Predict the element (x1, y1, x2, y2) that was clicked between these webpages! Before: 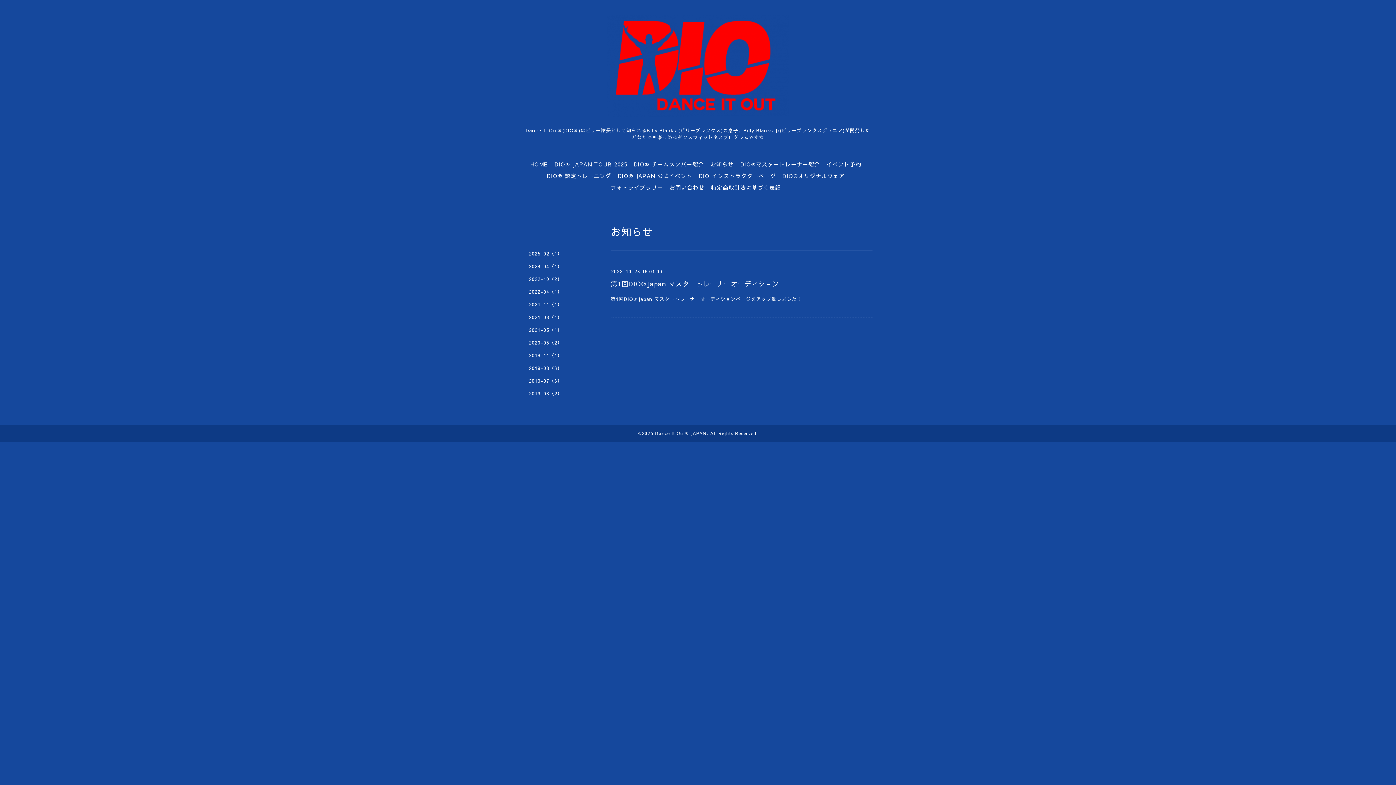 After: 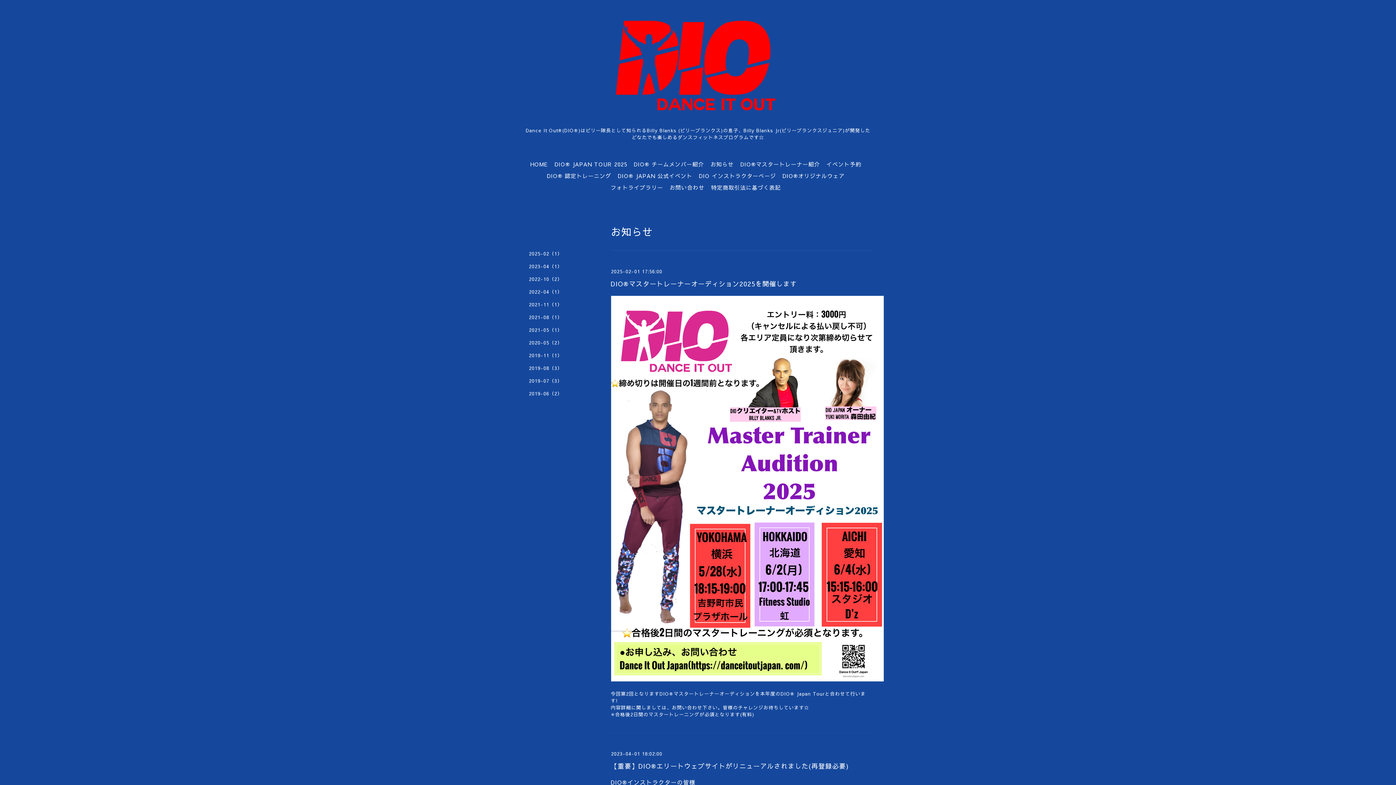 Action: label: お知らせ bbox: (710, 160, 734, 168)